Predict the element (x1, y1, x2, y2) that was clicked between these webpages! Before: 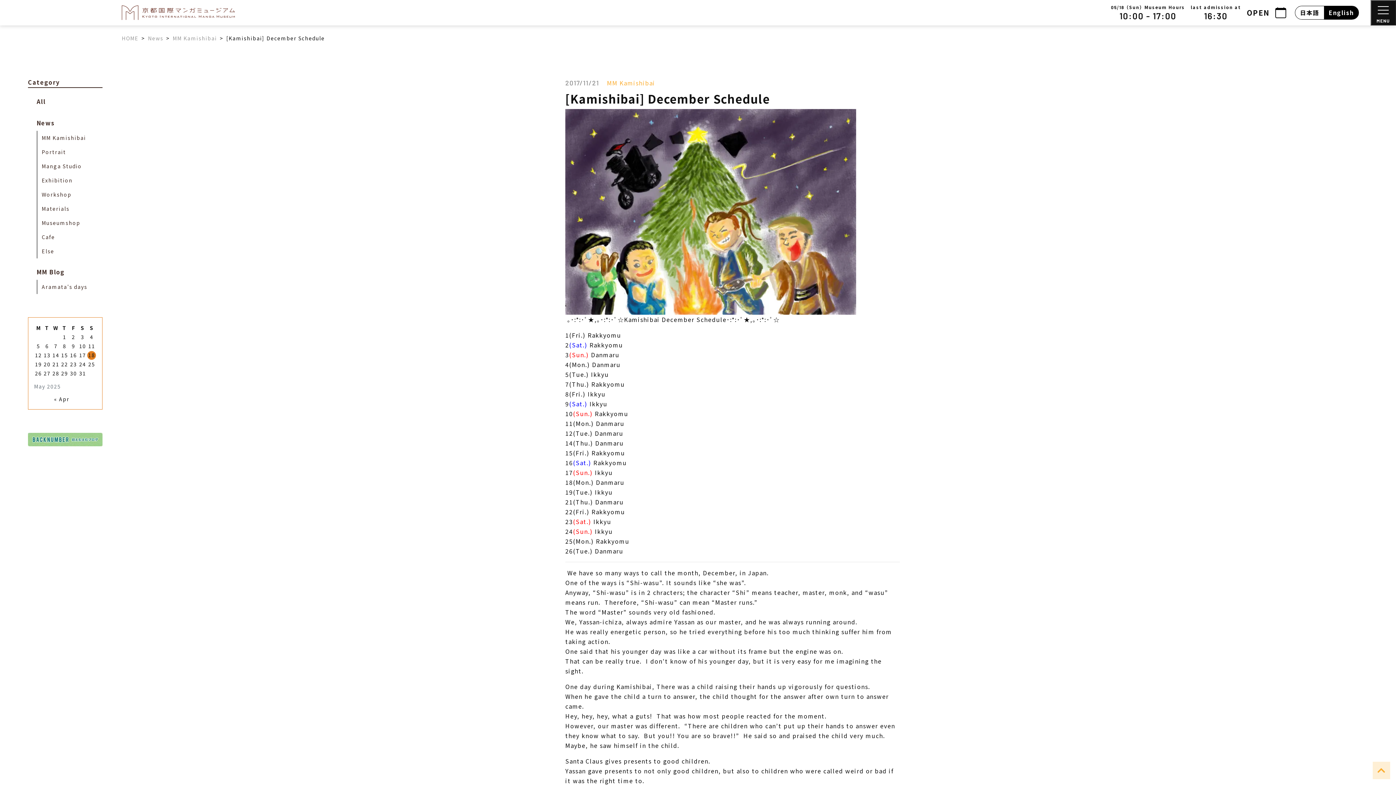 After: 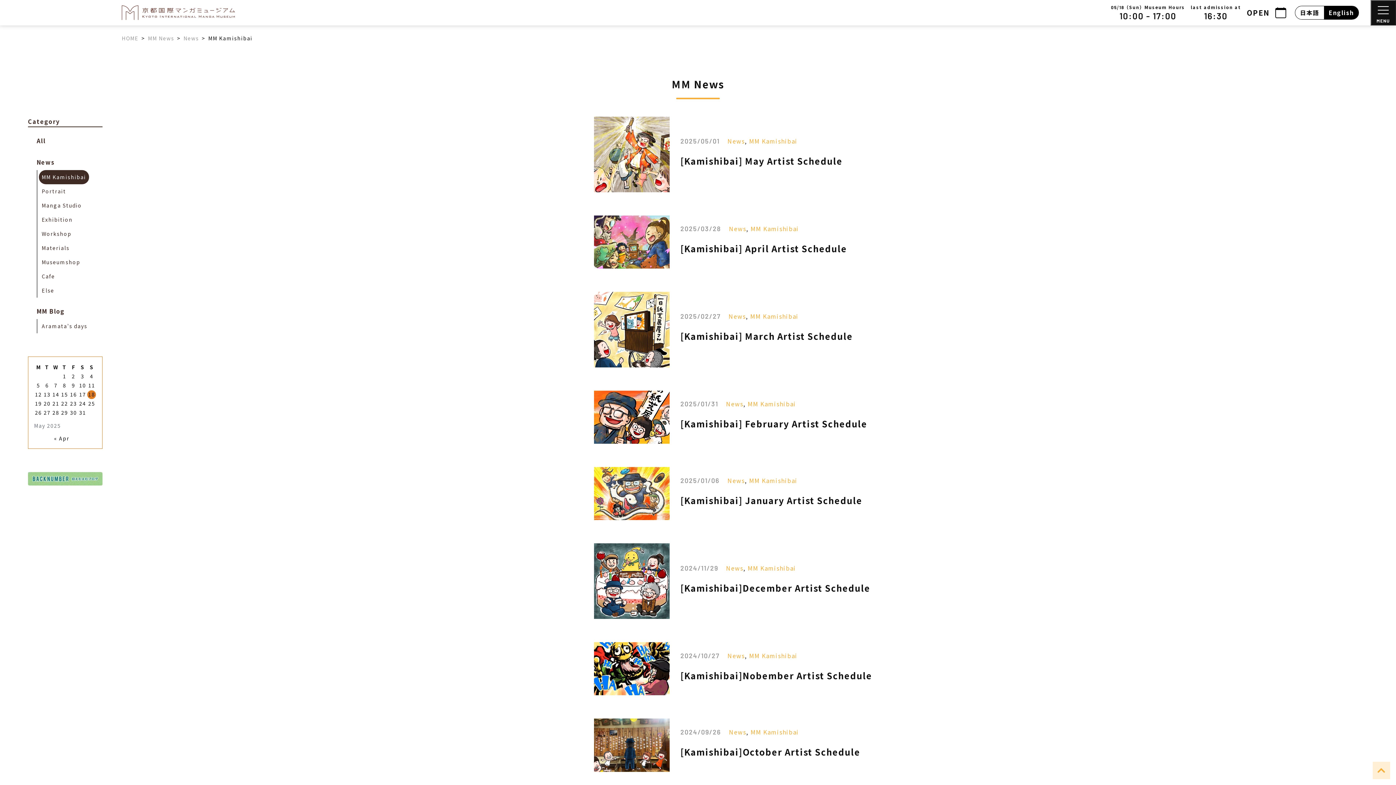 Action: label: MM Kamishibai bbox: (38, 130, 88, 145)